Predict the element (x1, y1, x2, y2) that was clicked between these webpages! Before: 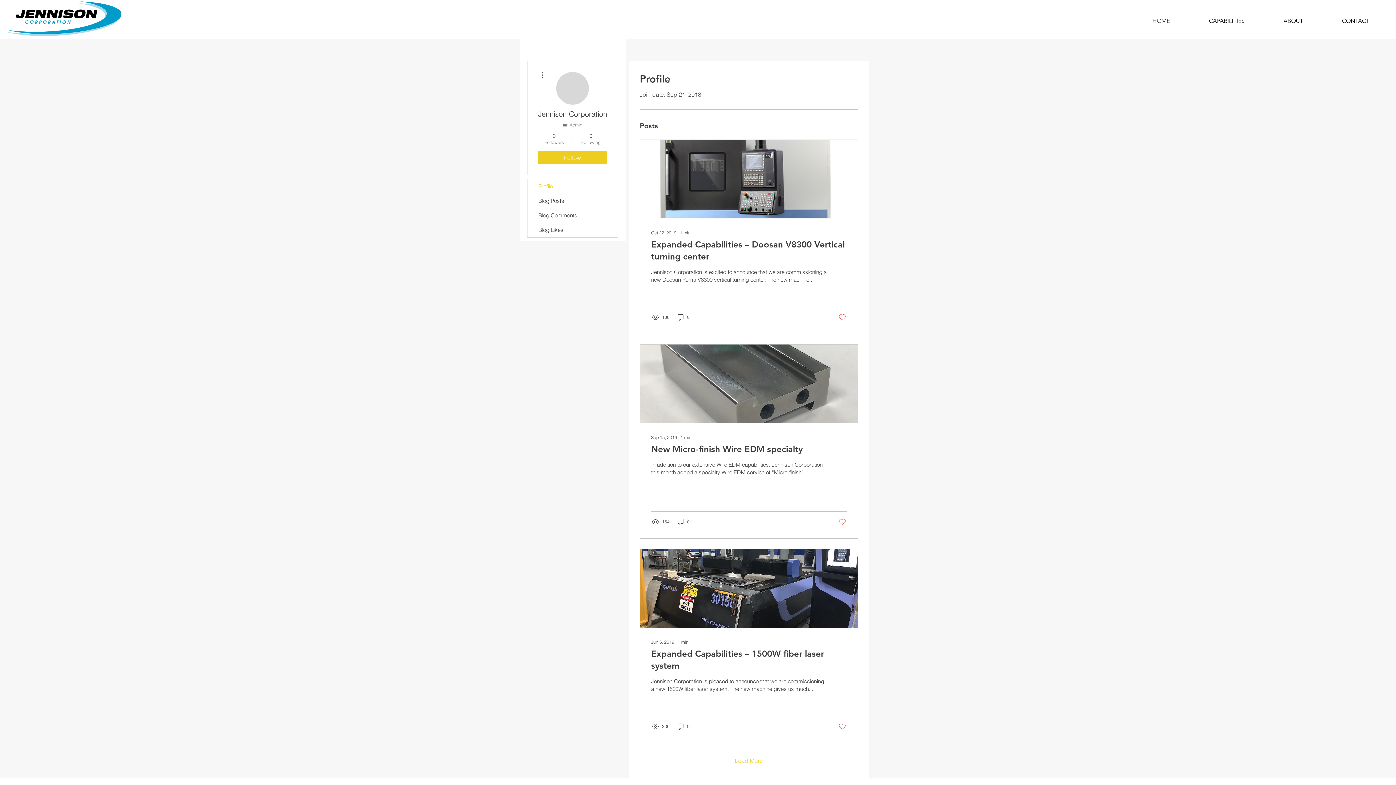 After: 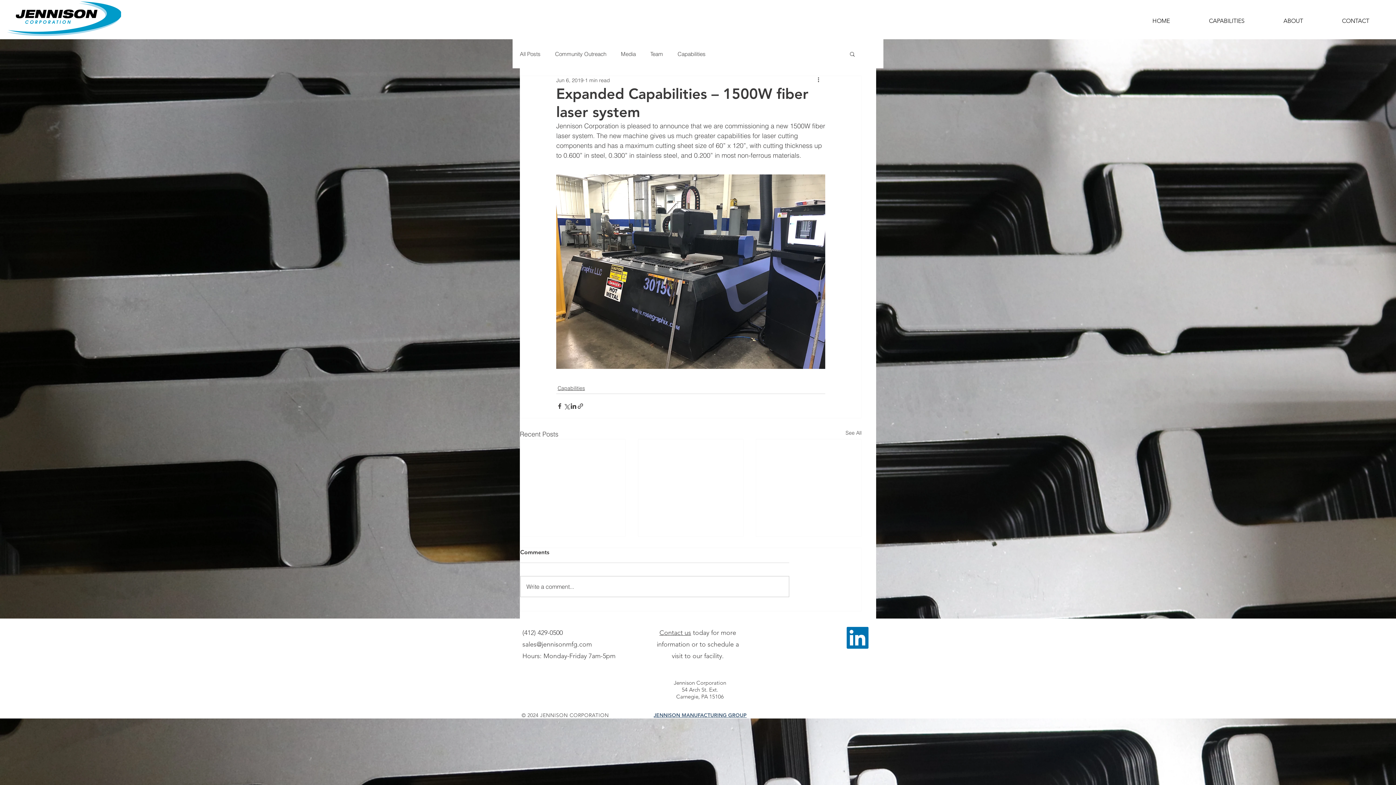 Action: label: Jun 6, 2019 ∙ 1 min
Expanded Capabilities – 1500W fiber laser system
Jennison Corporation is pleased to announce that we are commissioning a new 1500W fiber laser system. The new machine gives us much...
206
0 bbox: (640, 549, 858, 743)